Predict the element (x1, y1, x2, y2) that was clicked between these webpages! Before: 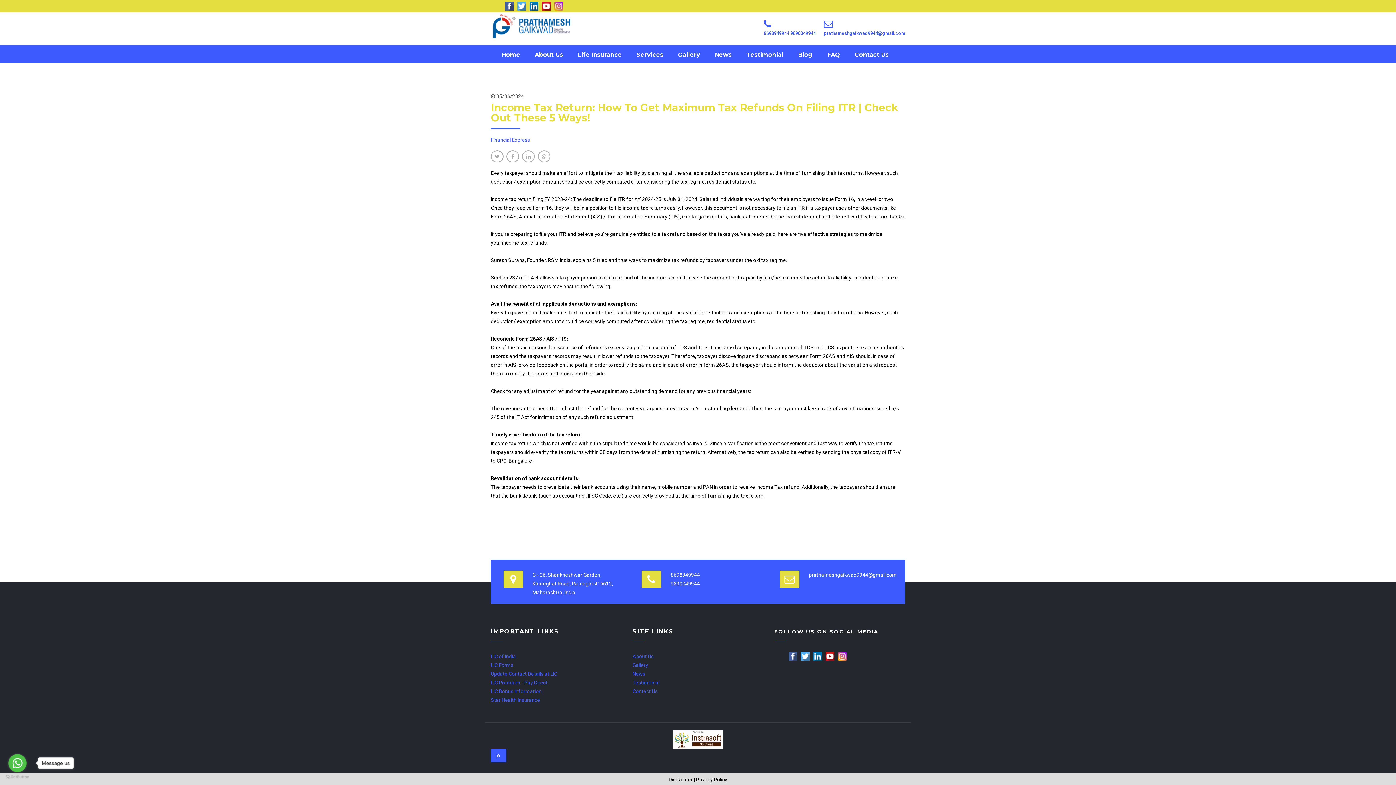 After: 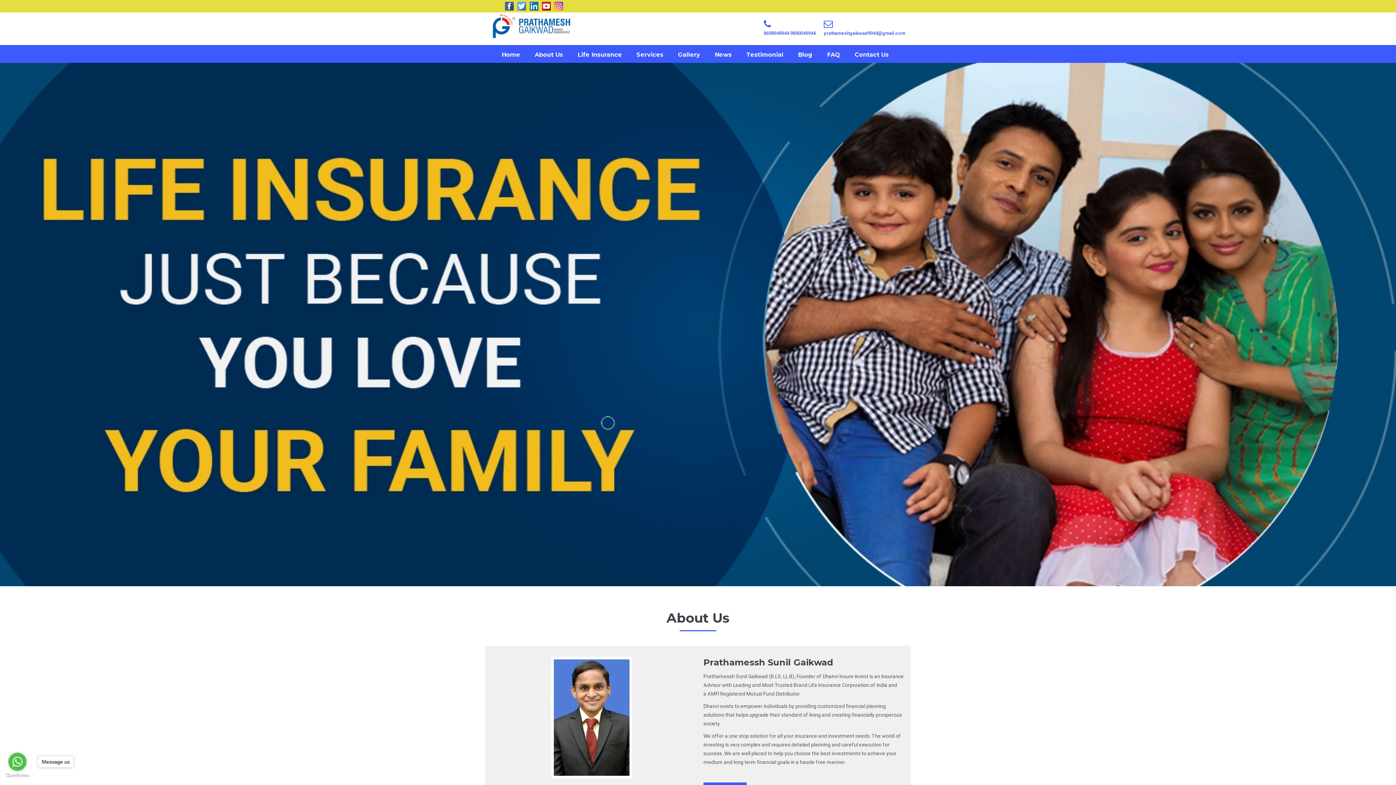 Action: bbox: (501, 51, 520, 58) label: Home